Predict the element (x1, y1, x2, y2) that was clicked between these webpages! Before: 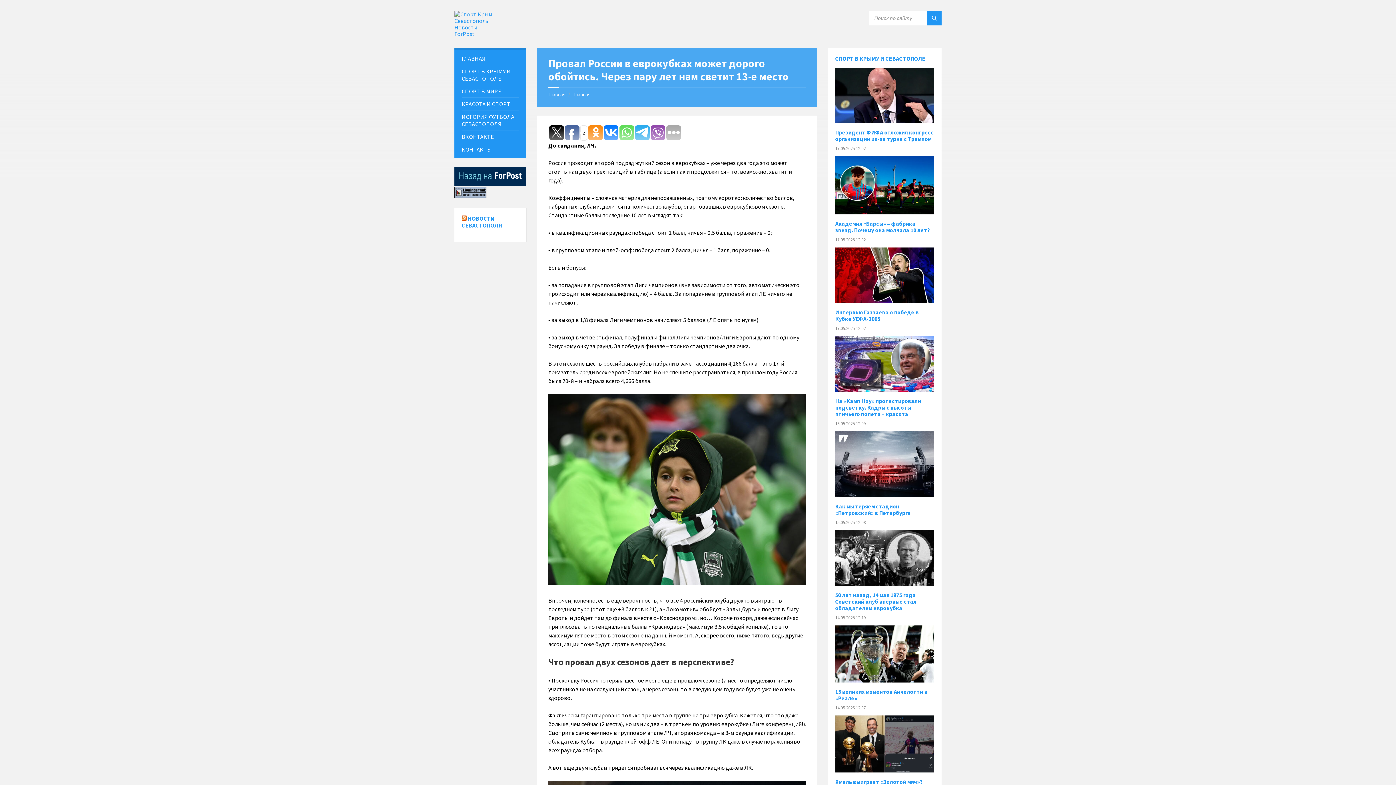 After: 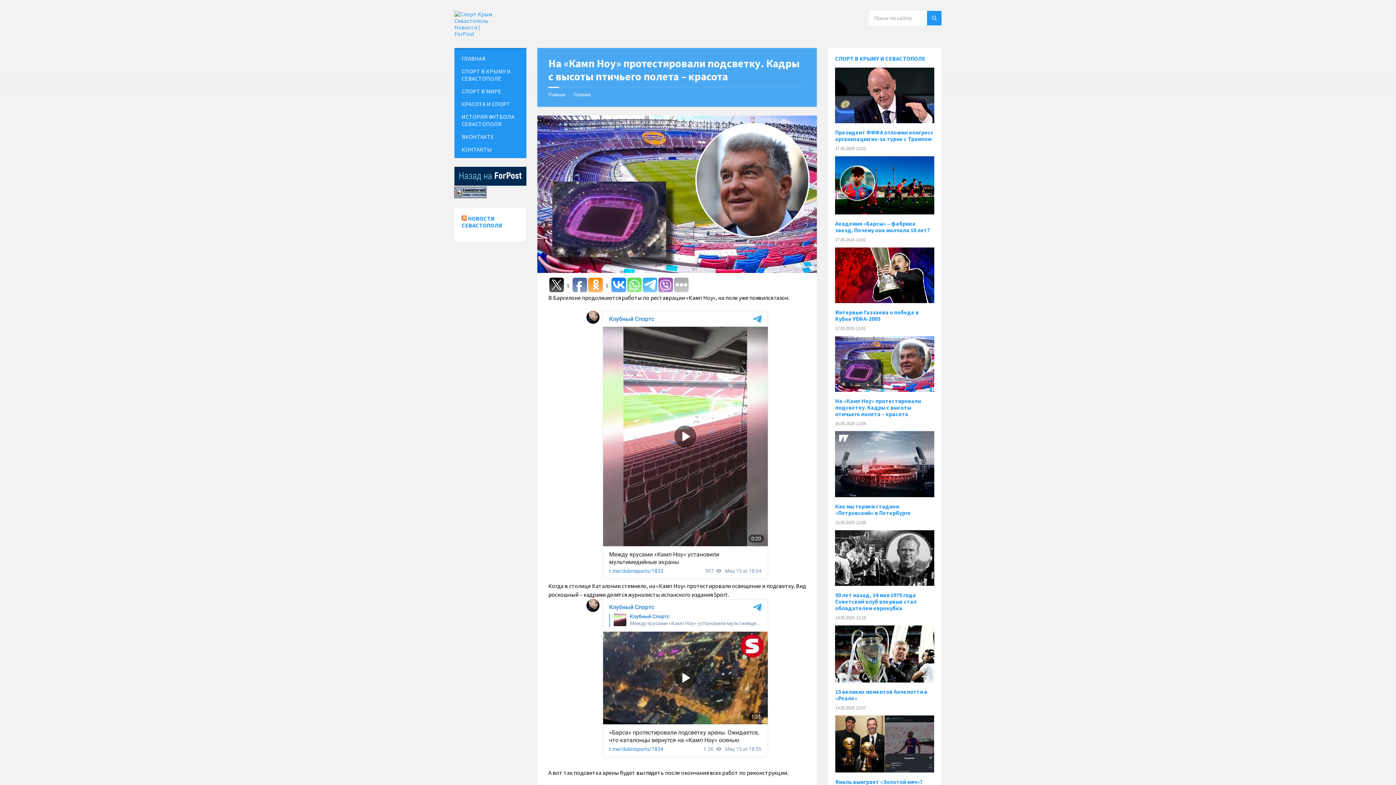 Action: bbox: (835, 397, 921, 417) label: На «Камп Ноу» протестировали подсветку. Кадры с высоты птичьего полета – красота